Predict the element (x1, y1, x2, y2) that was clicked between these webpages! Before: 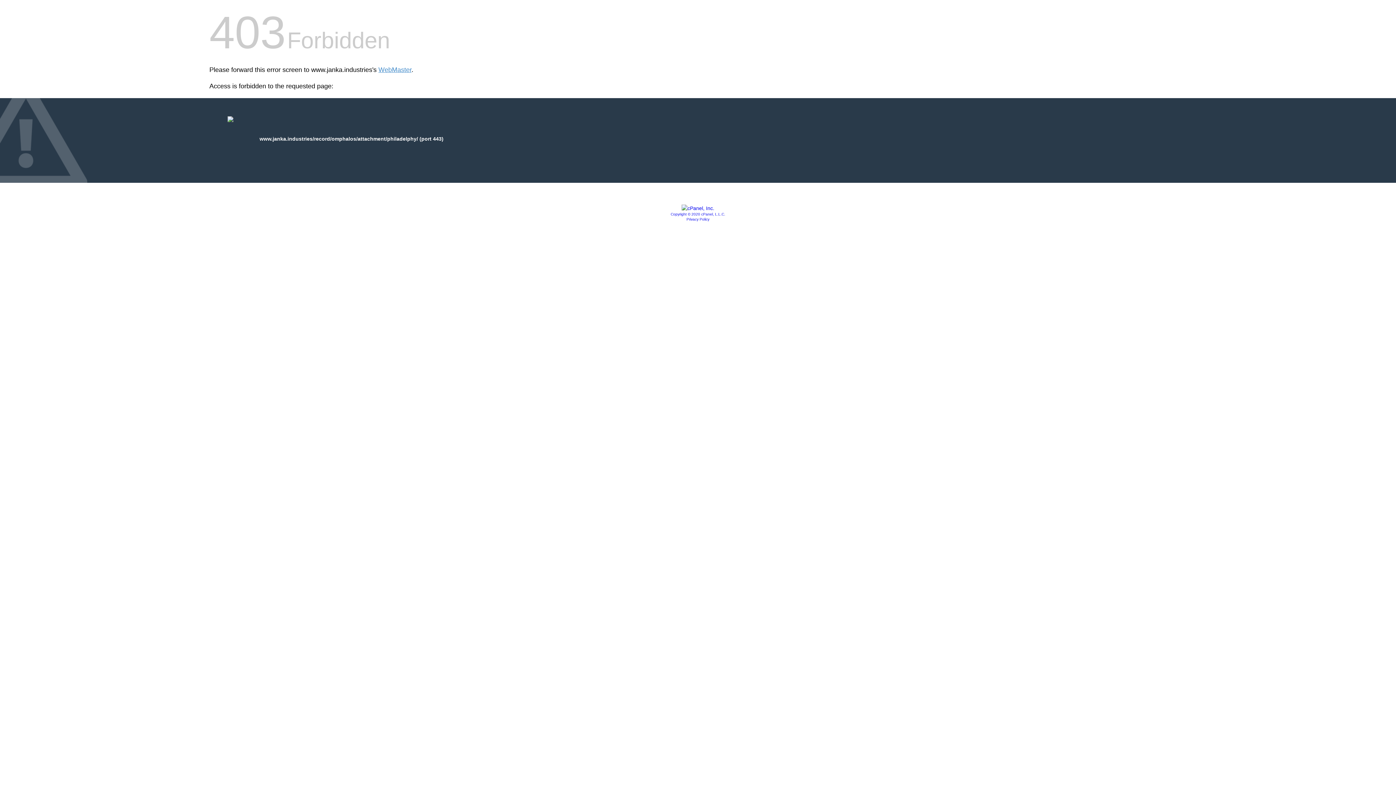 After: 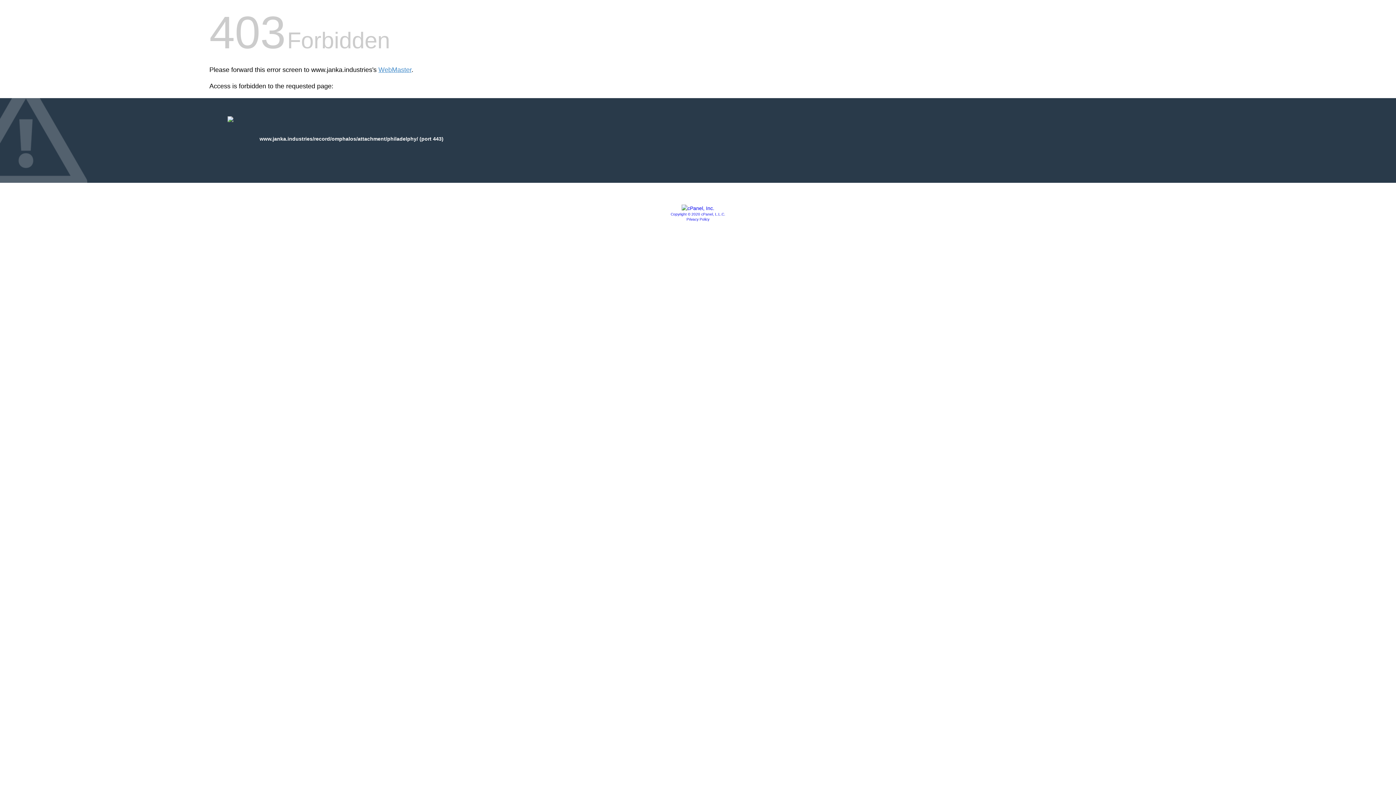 Action: bbox: (681, 205, 714, 211)